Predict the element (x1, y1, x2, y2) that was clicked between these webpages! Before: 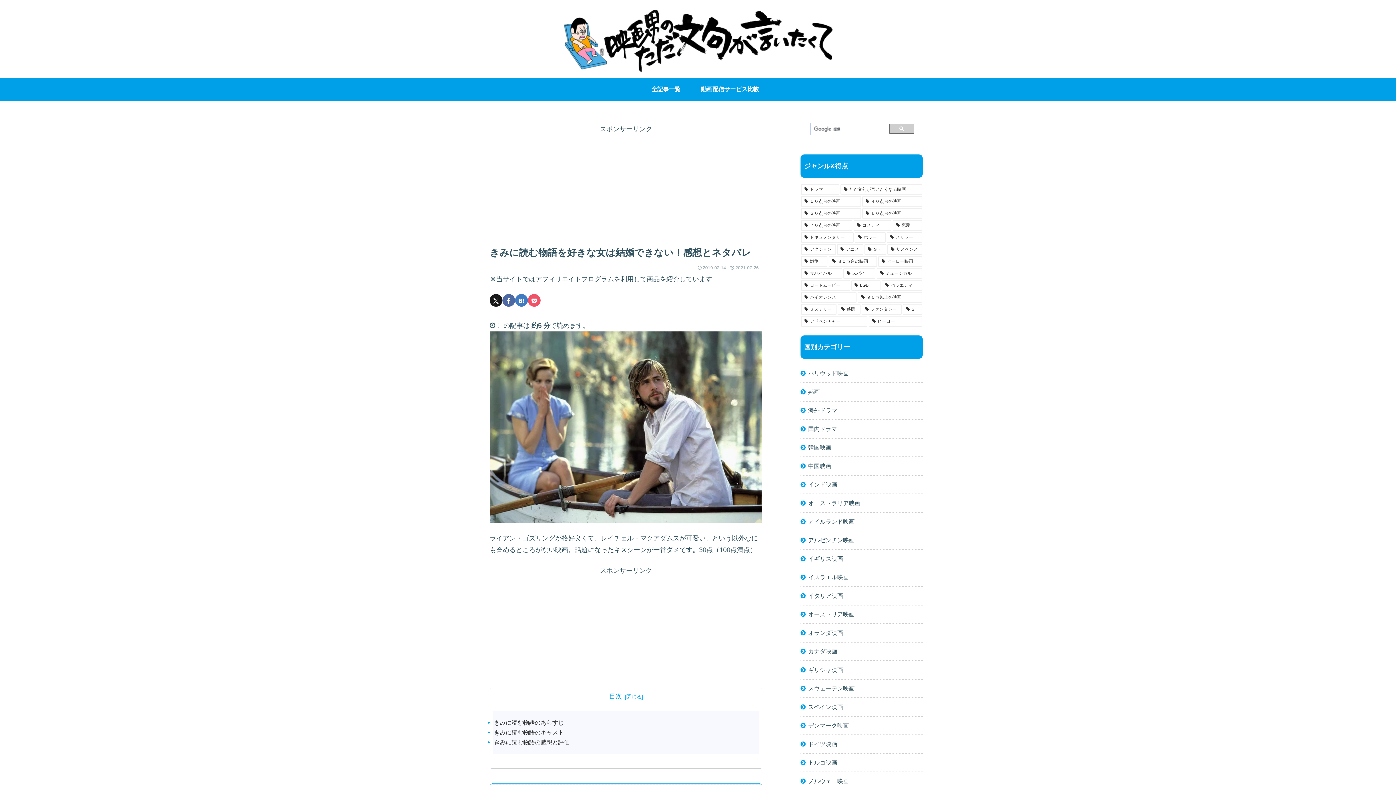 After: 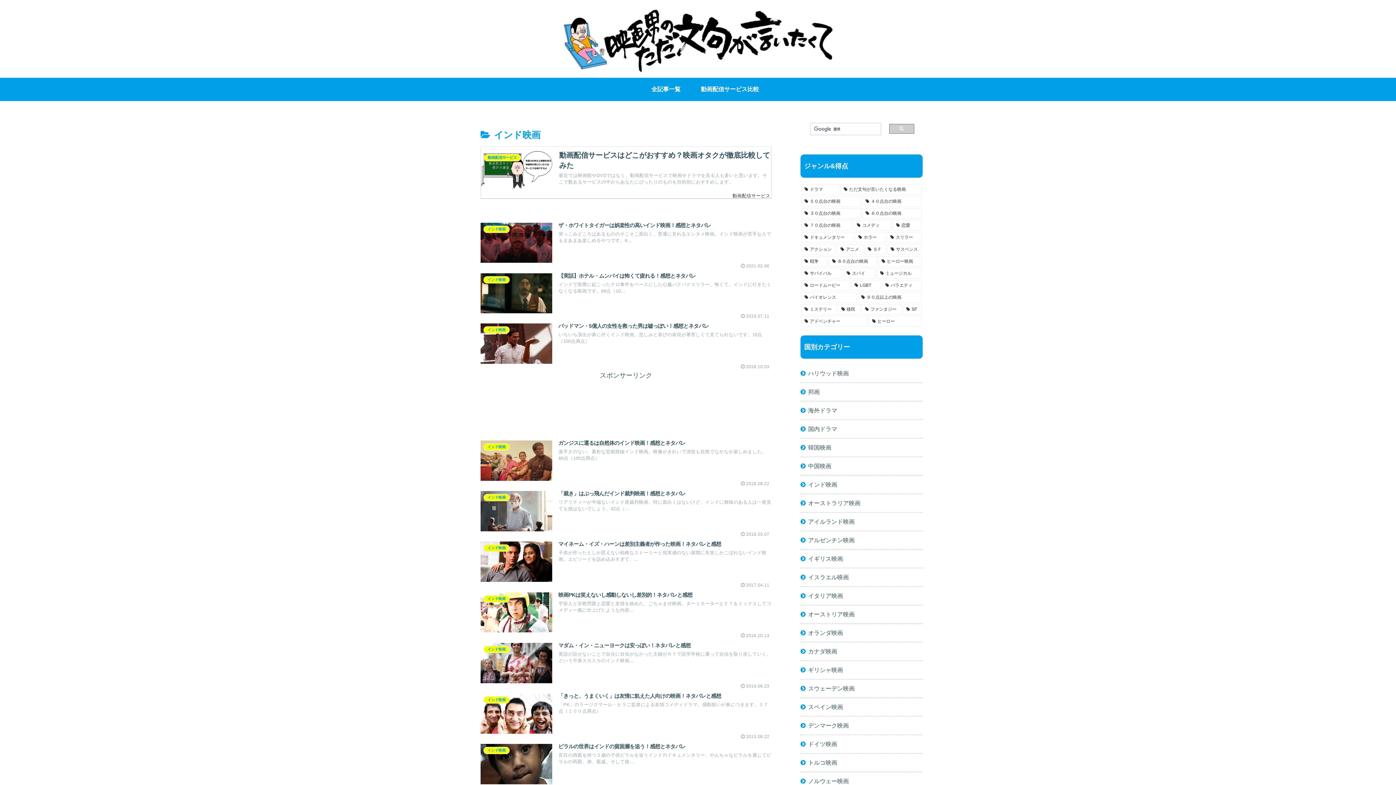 Action: bbox: (800, 476, 922, 493) label: インド映画